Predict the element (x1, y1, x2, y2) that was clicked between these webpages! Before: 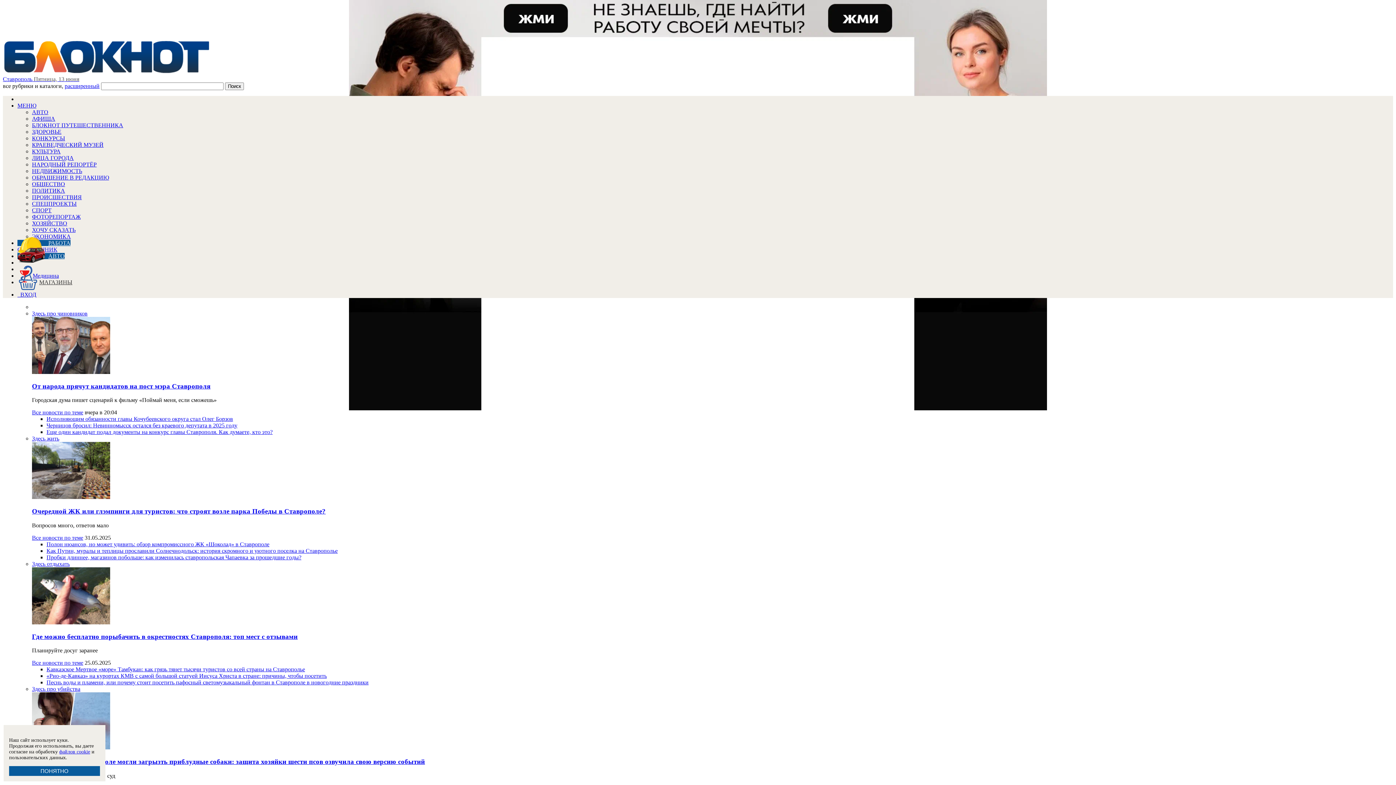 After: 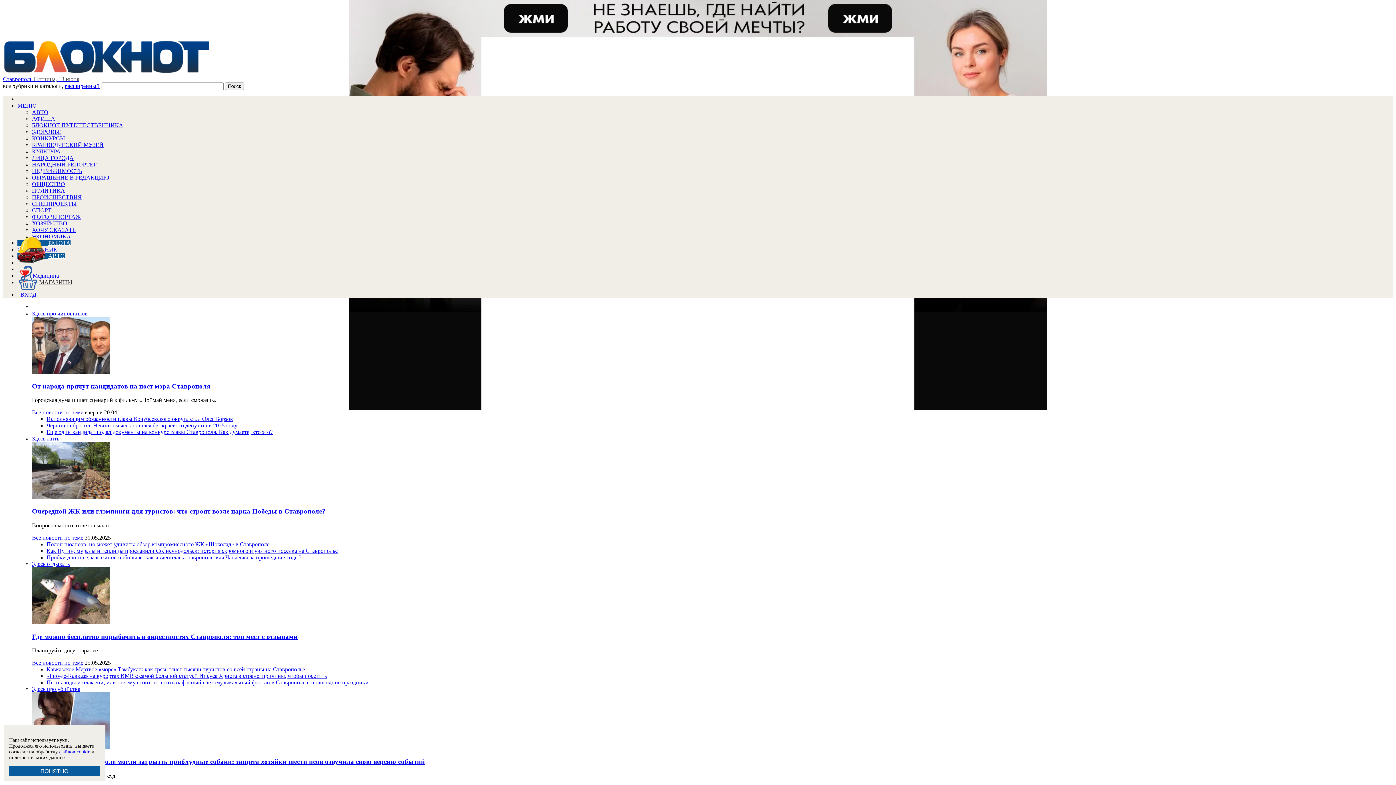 Action: label: Где можно бесплатно порыбачить в окрестностях Ставрополя: топ мест с отзывами bbox: (32, 632, 1393, 640)